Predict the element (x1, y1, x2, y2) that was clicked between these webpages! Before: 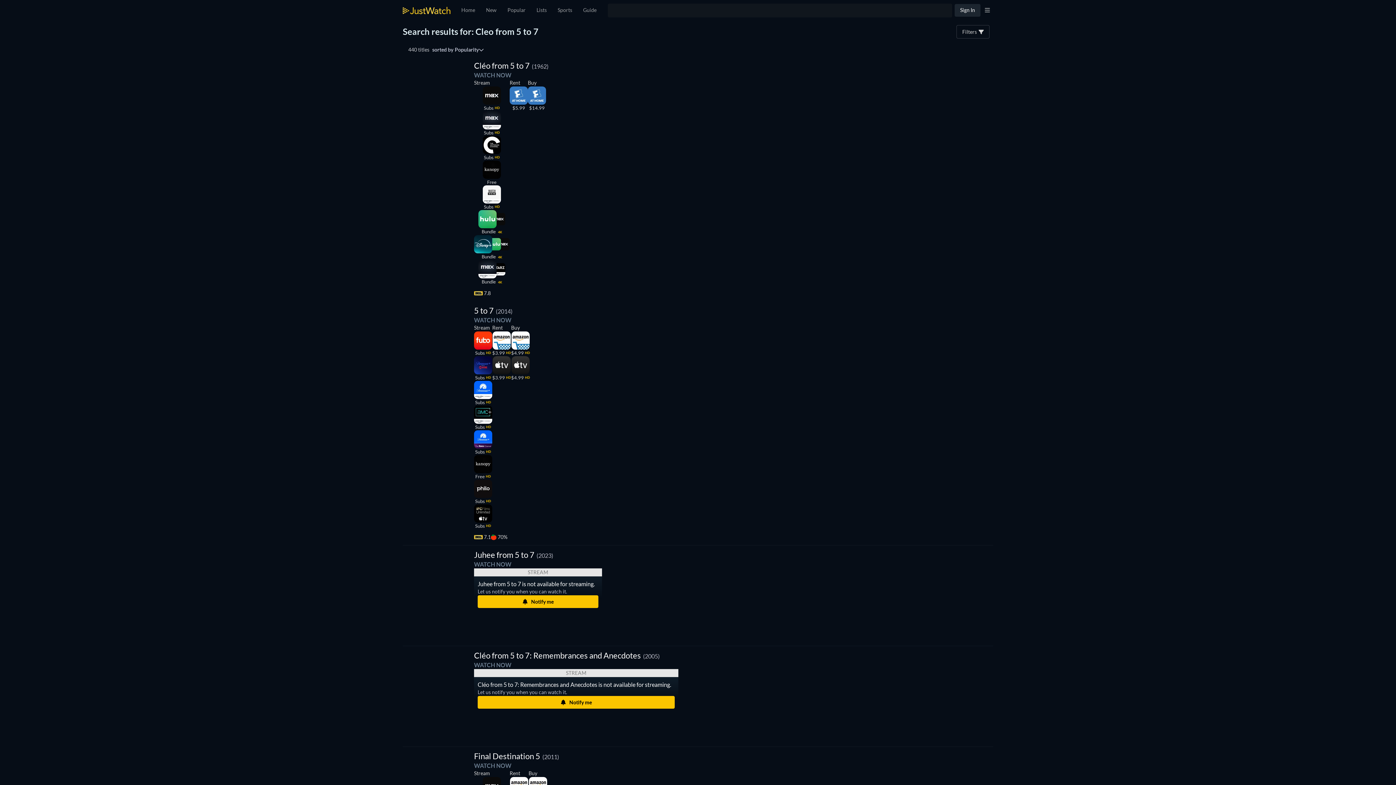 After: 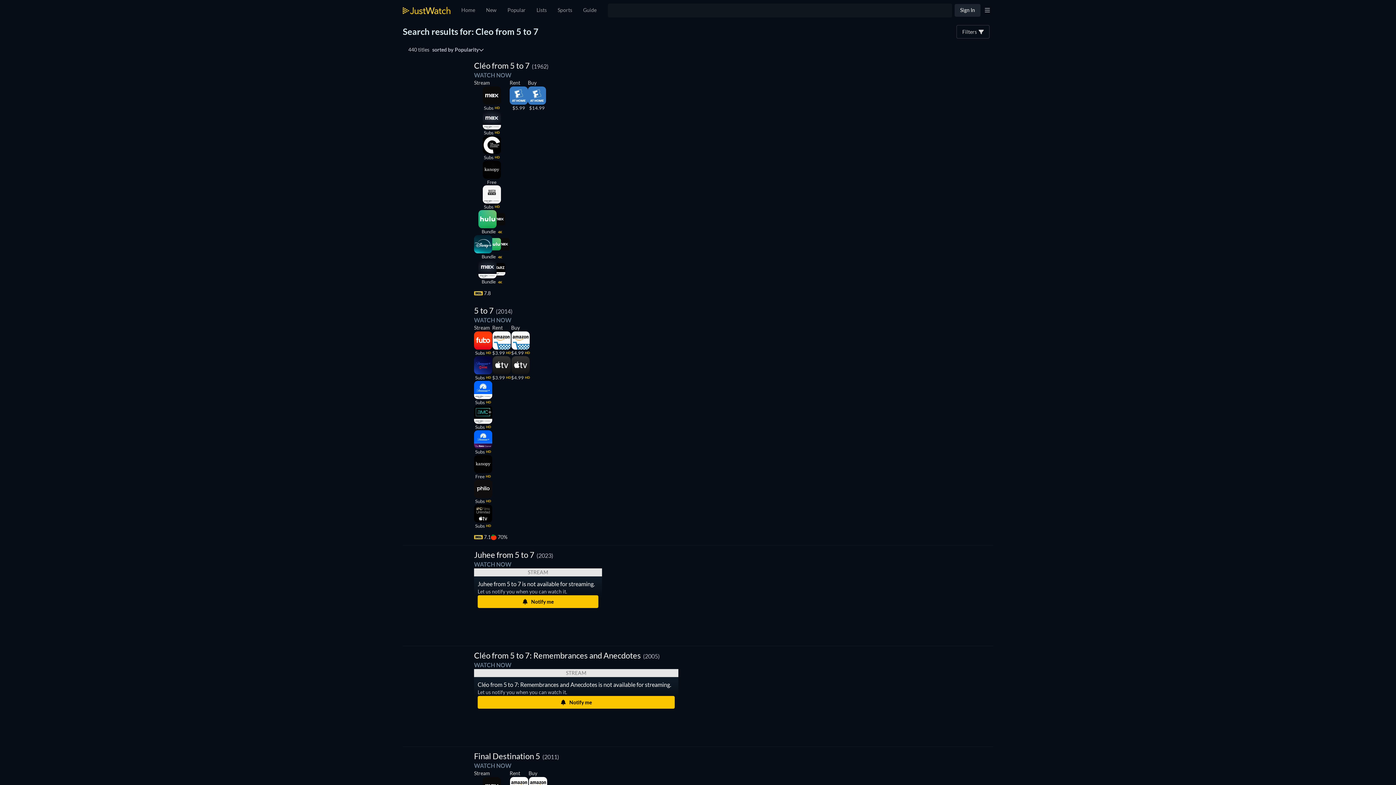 Action: bbox: (474, 430, 492, 455) label: Subs
HD